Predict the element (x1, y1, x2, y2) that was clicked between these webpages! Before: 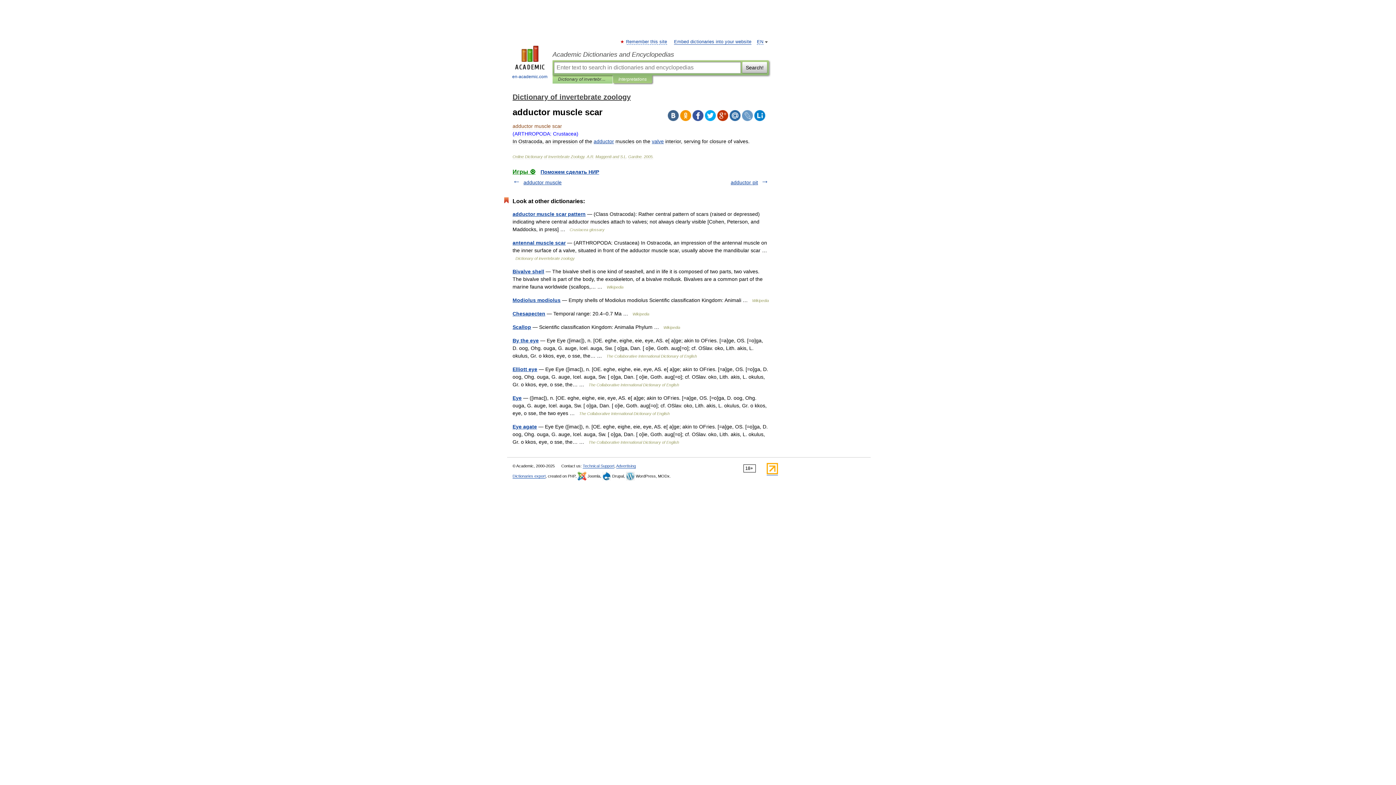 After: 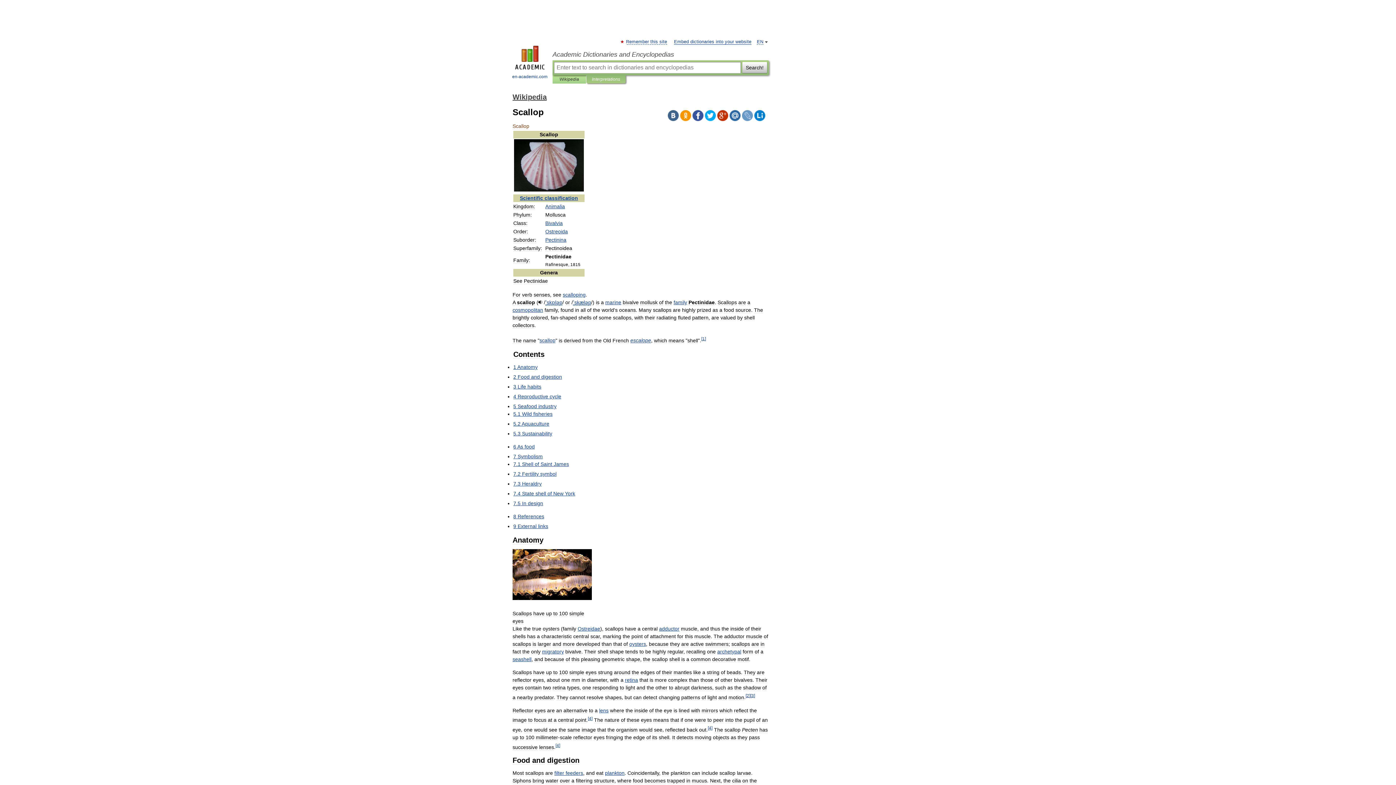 Action: bbox: (512, 324, 531, 330) label: Scallop